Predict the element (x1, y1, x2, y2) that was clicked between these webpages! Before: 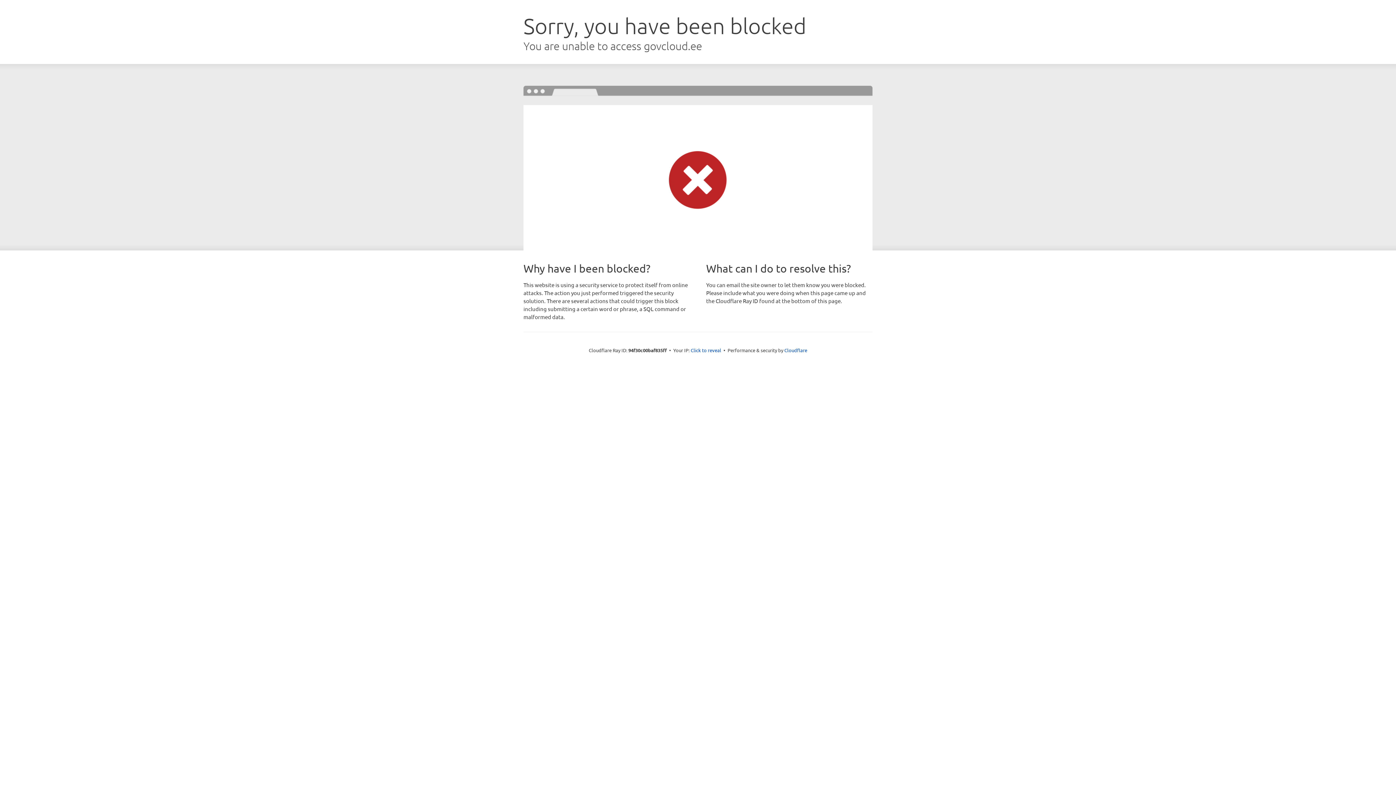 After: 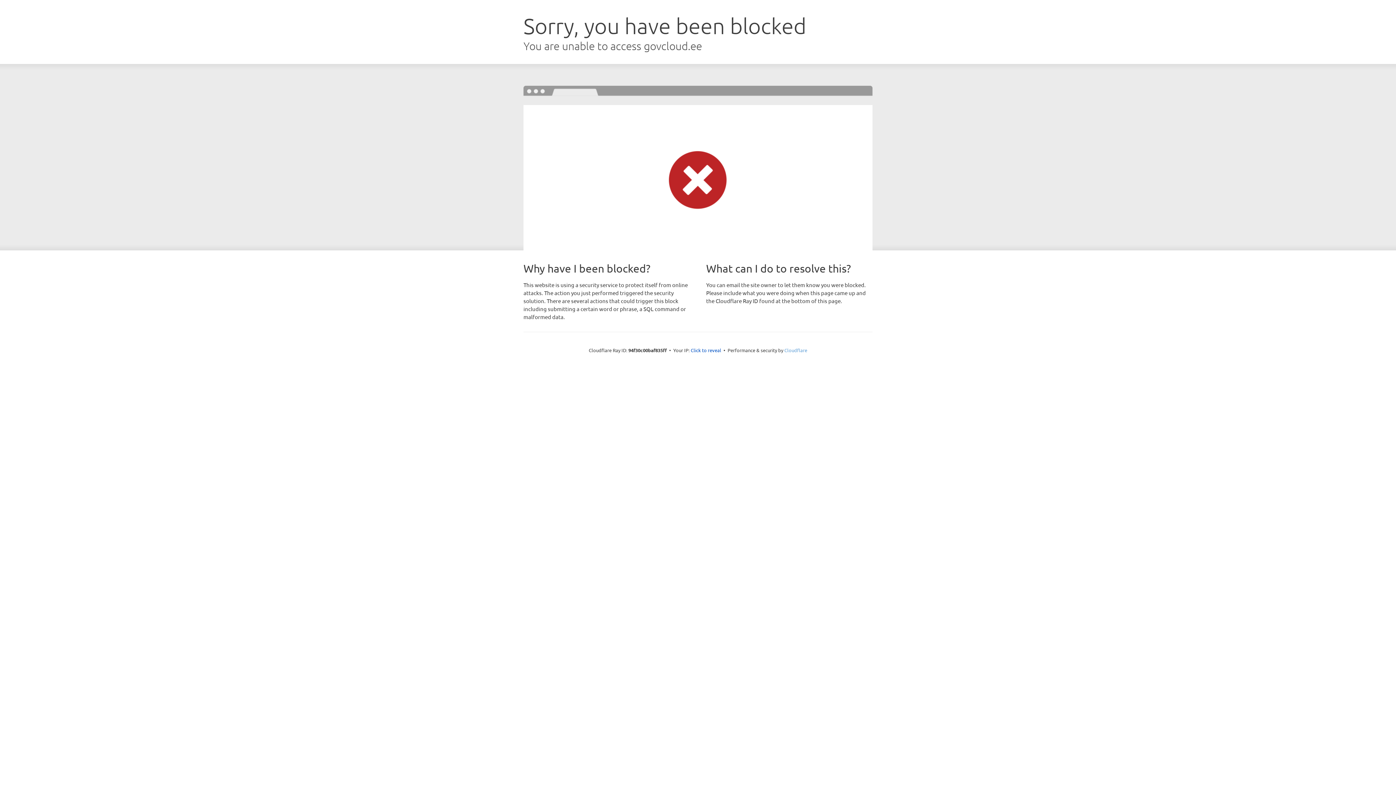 Action: label: Cloudflare bbox: (784, 347, 807, 353)